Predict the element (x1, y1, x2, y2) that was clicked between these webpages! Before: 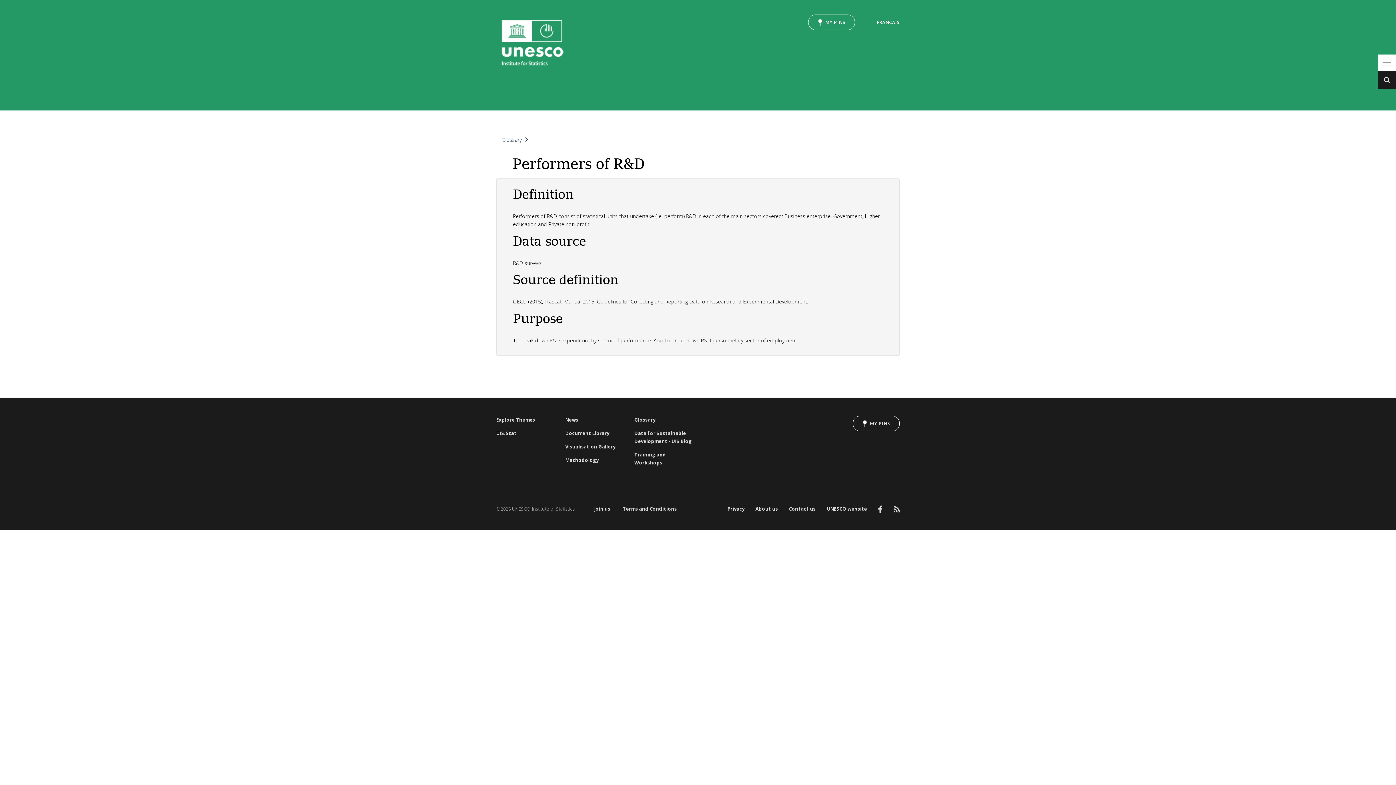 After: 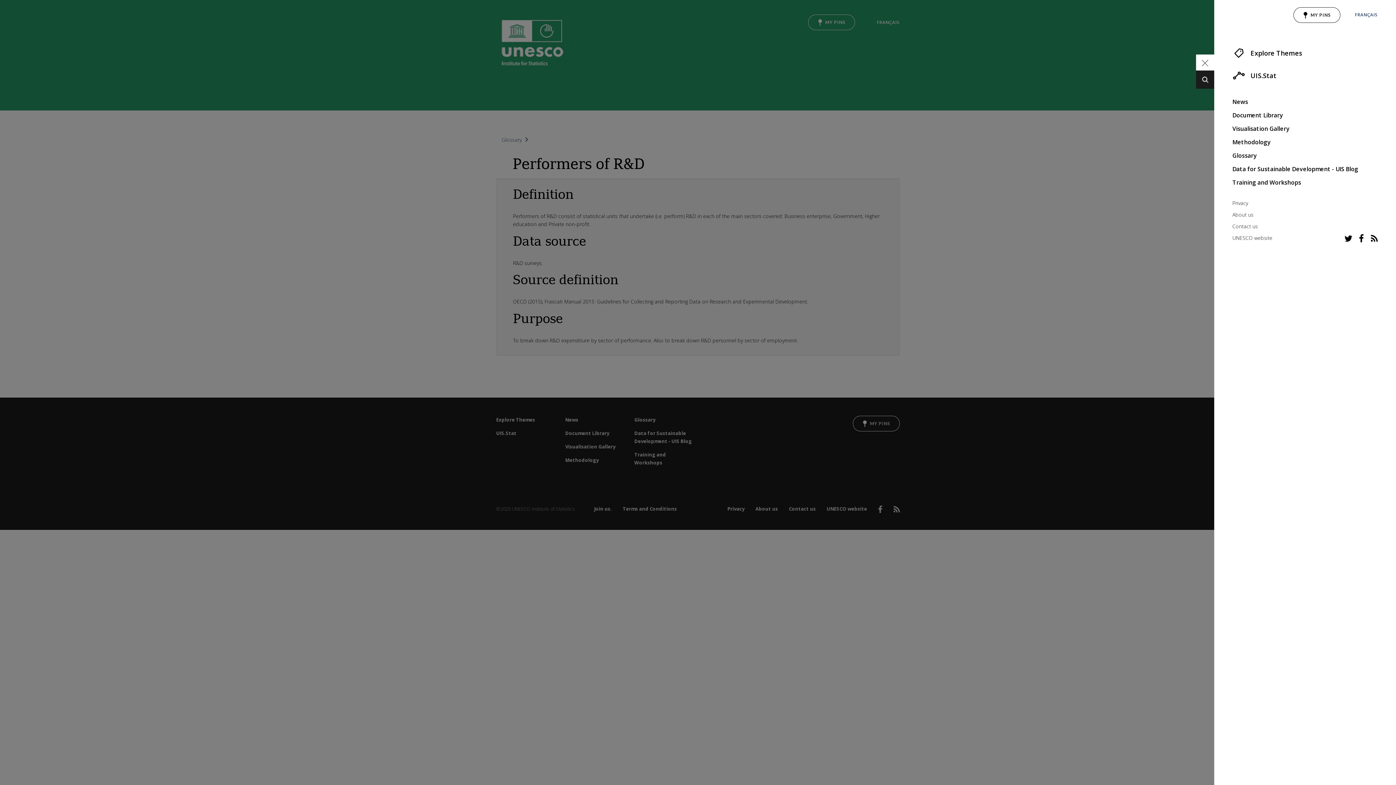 Action: label: Toggle navigation bbox: (1378, 54, 1396, 70)